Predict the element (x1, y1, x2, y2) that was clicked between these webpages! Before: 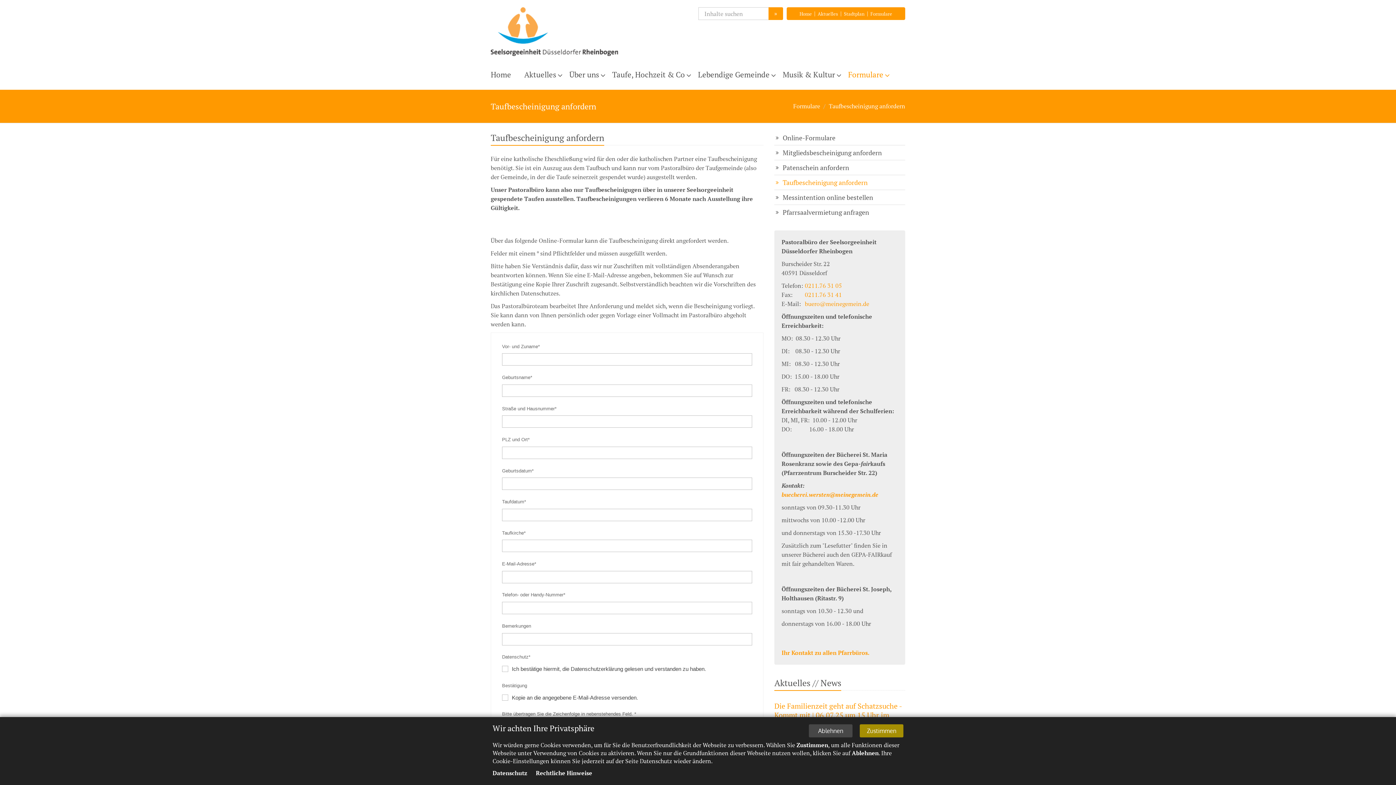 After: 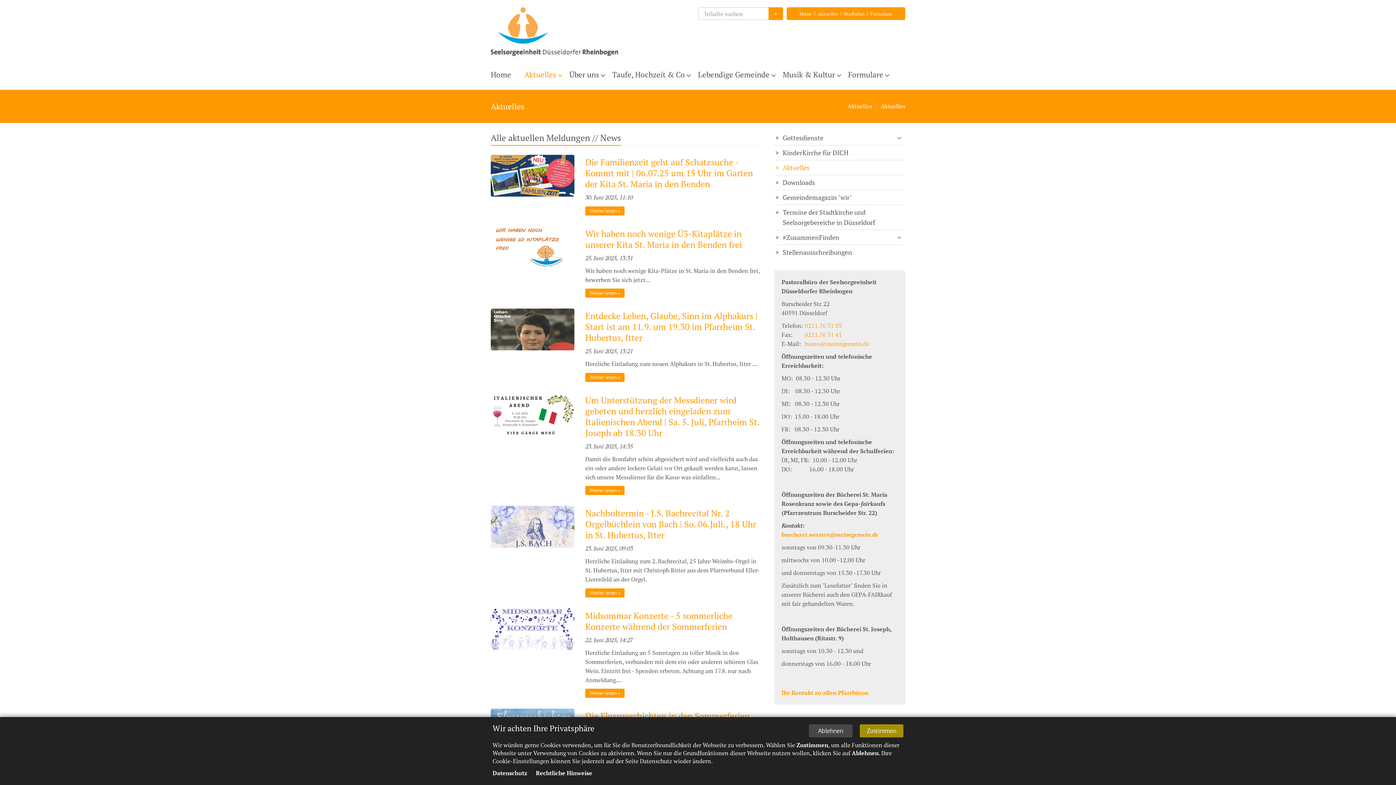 Action: bbox: (817, 10, 839, 17) label: Aktuelles